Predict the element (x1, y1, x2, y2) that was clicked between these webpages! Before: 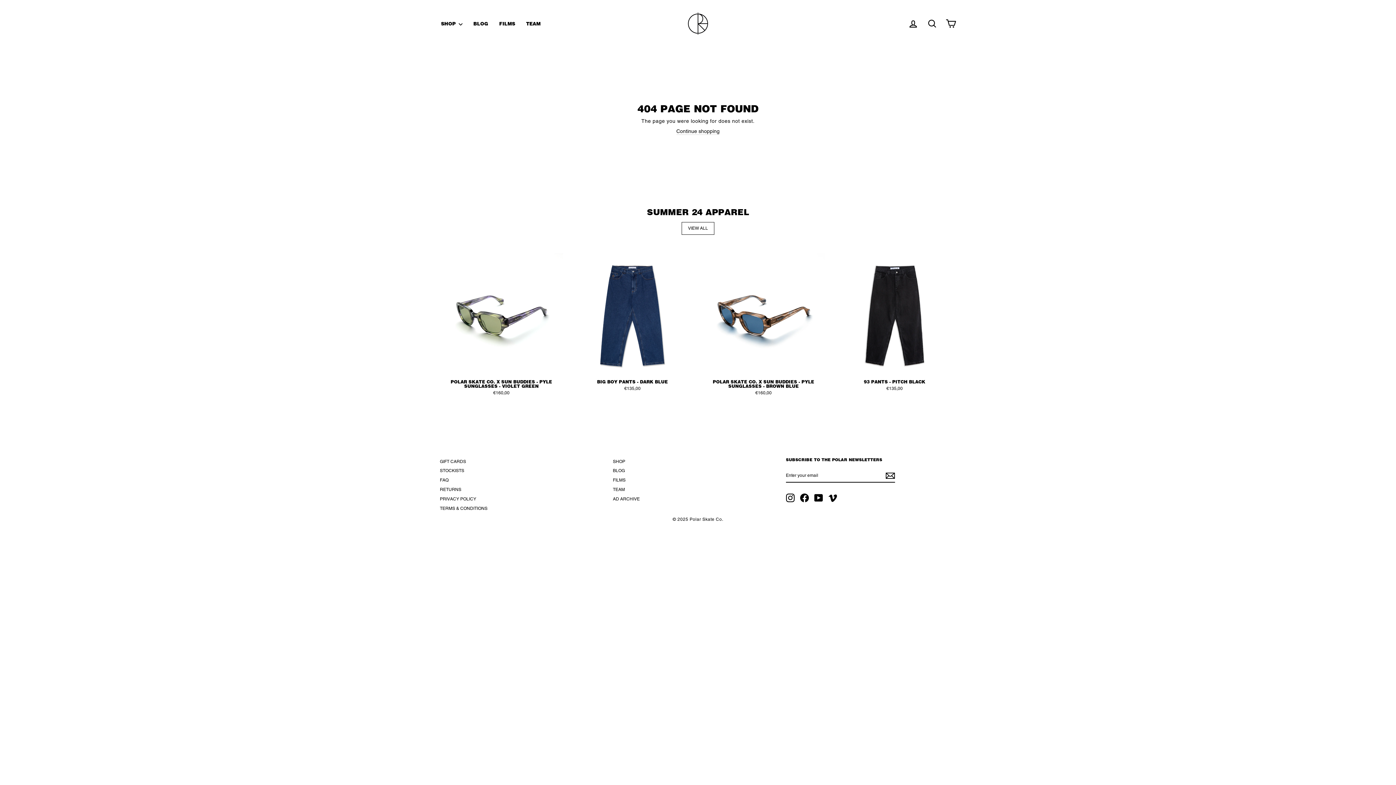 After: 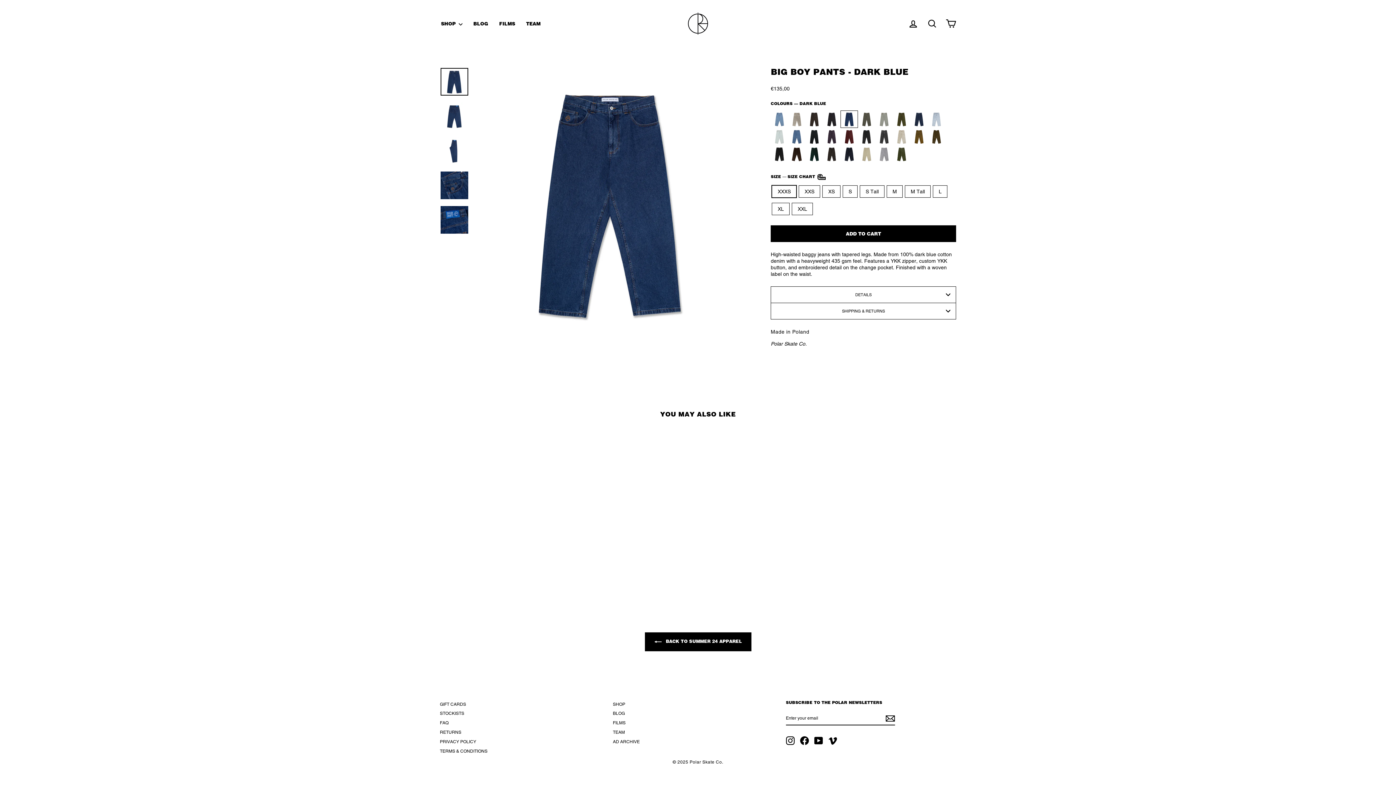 Action: label: BIG BOY PANTS - DARK BLUE
€135,00 bbox: (571, 376, 694, 393)